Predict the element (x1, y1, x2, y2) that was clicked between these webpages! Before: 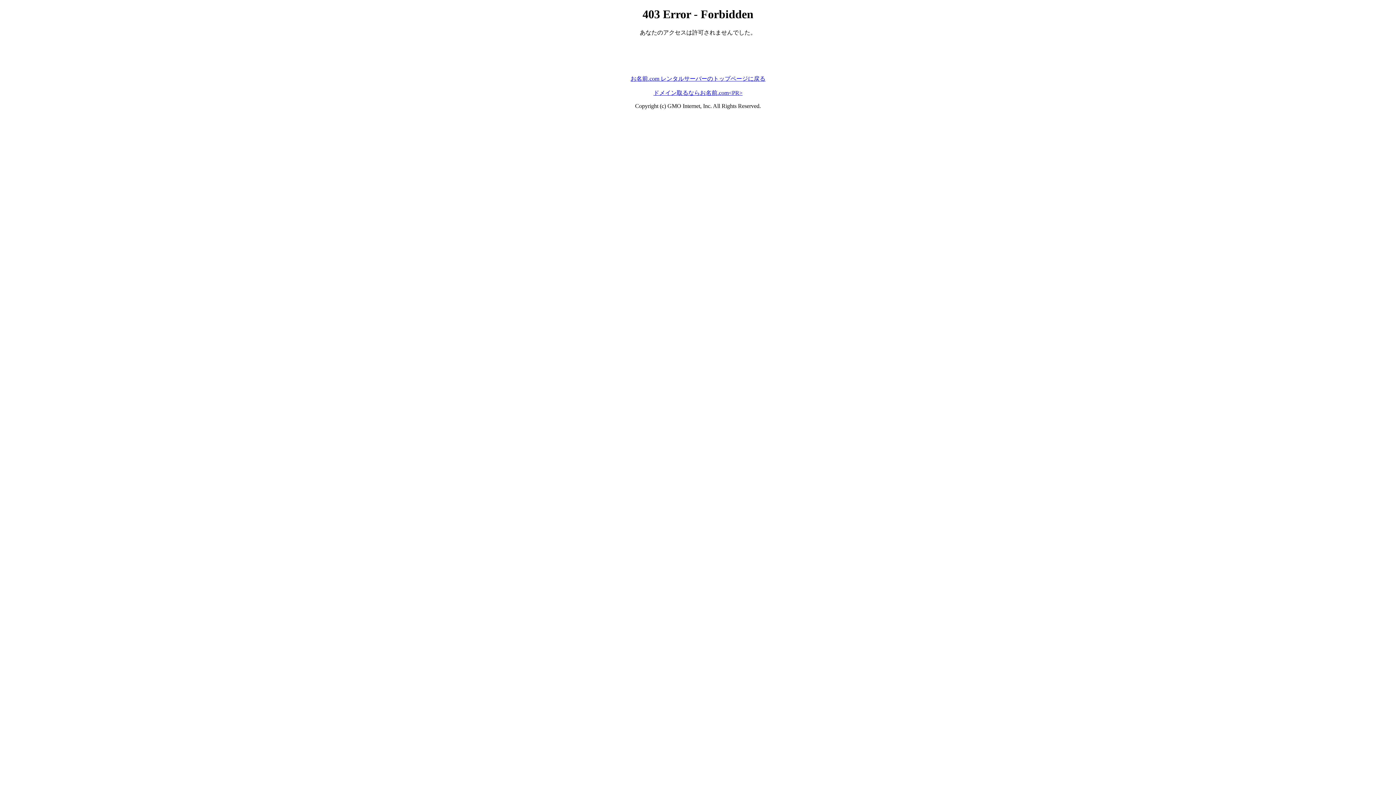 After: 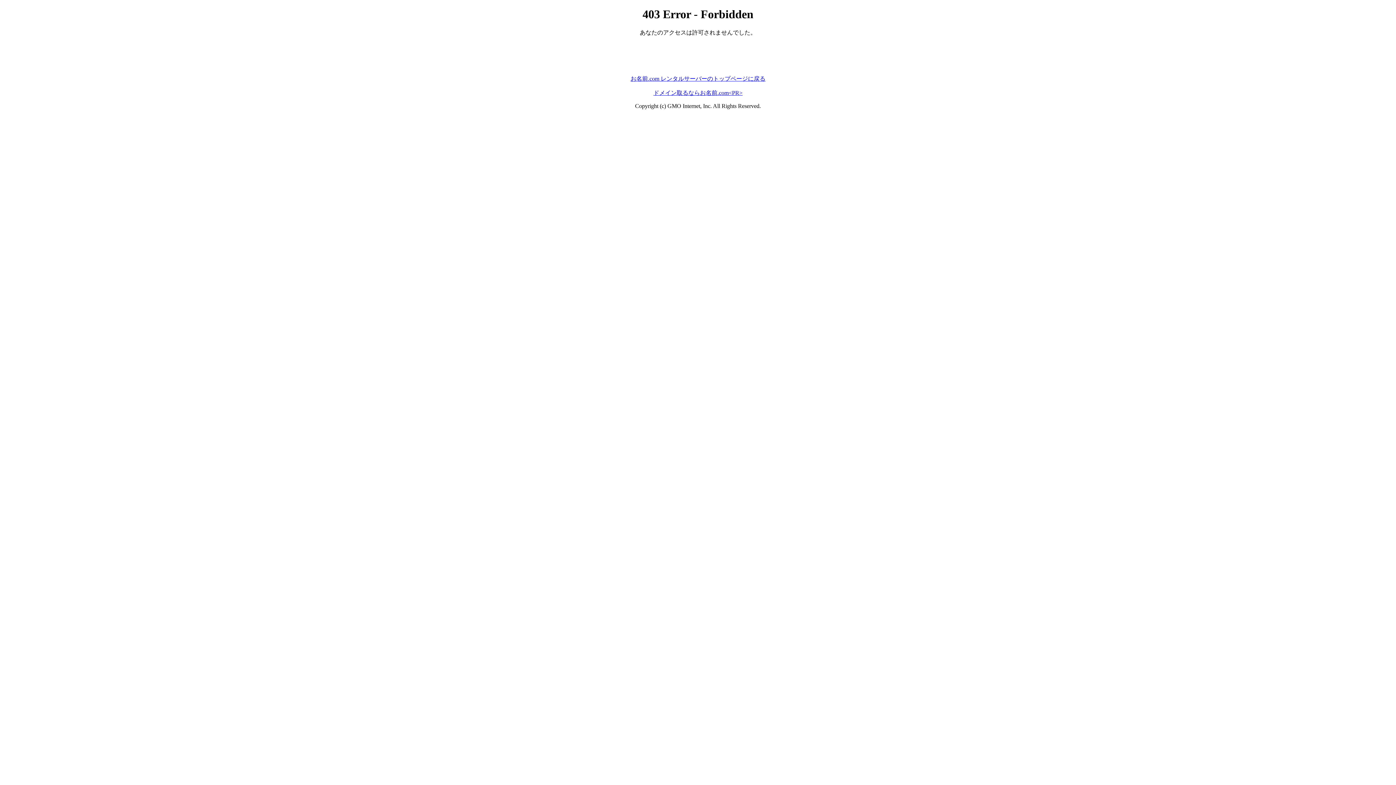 Action: label: お名前.com レンタルサーバーのトップページに戻る bbox: (630, 75, 765, 81)